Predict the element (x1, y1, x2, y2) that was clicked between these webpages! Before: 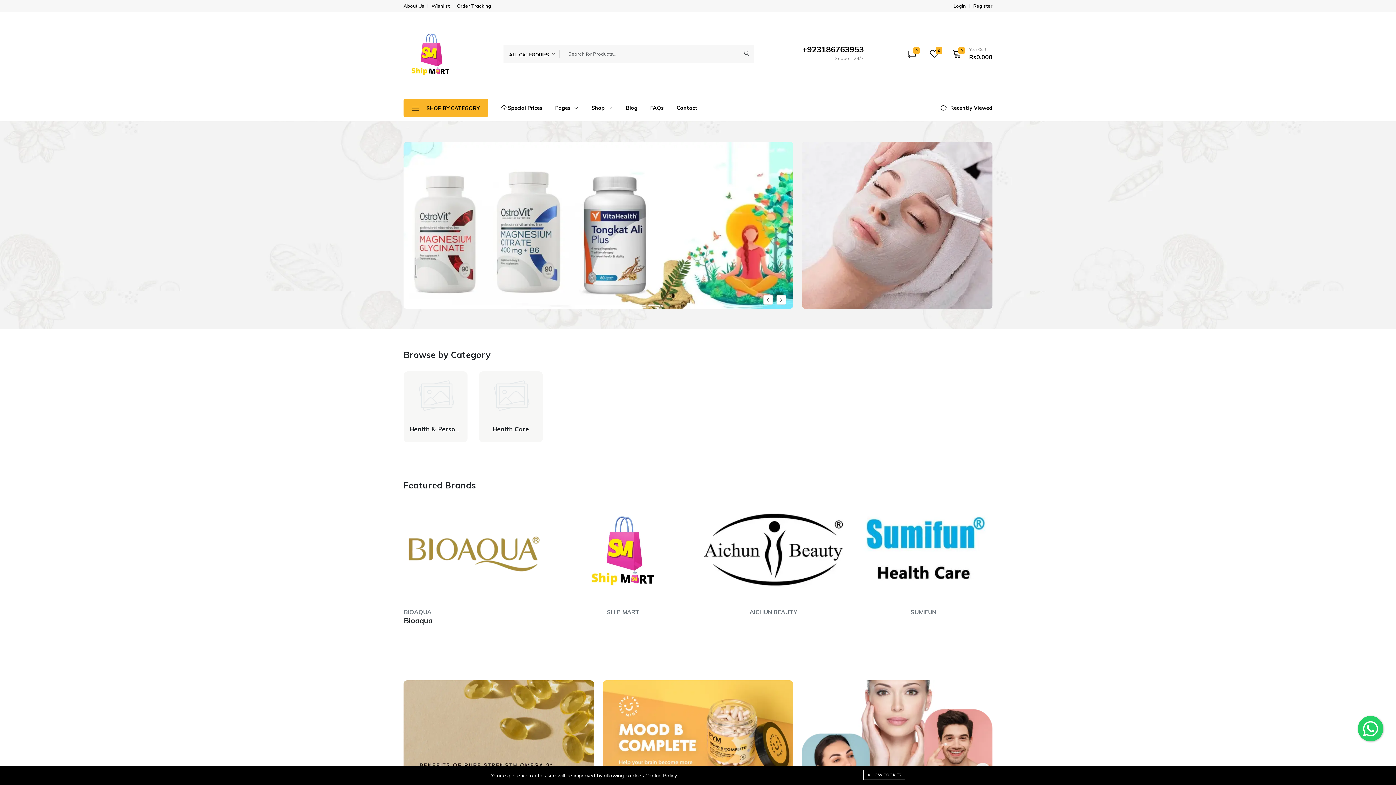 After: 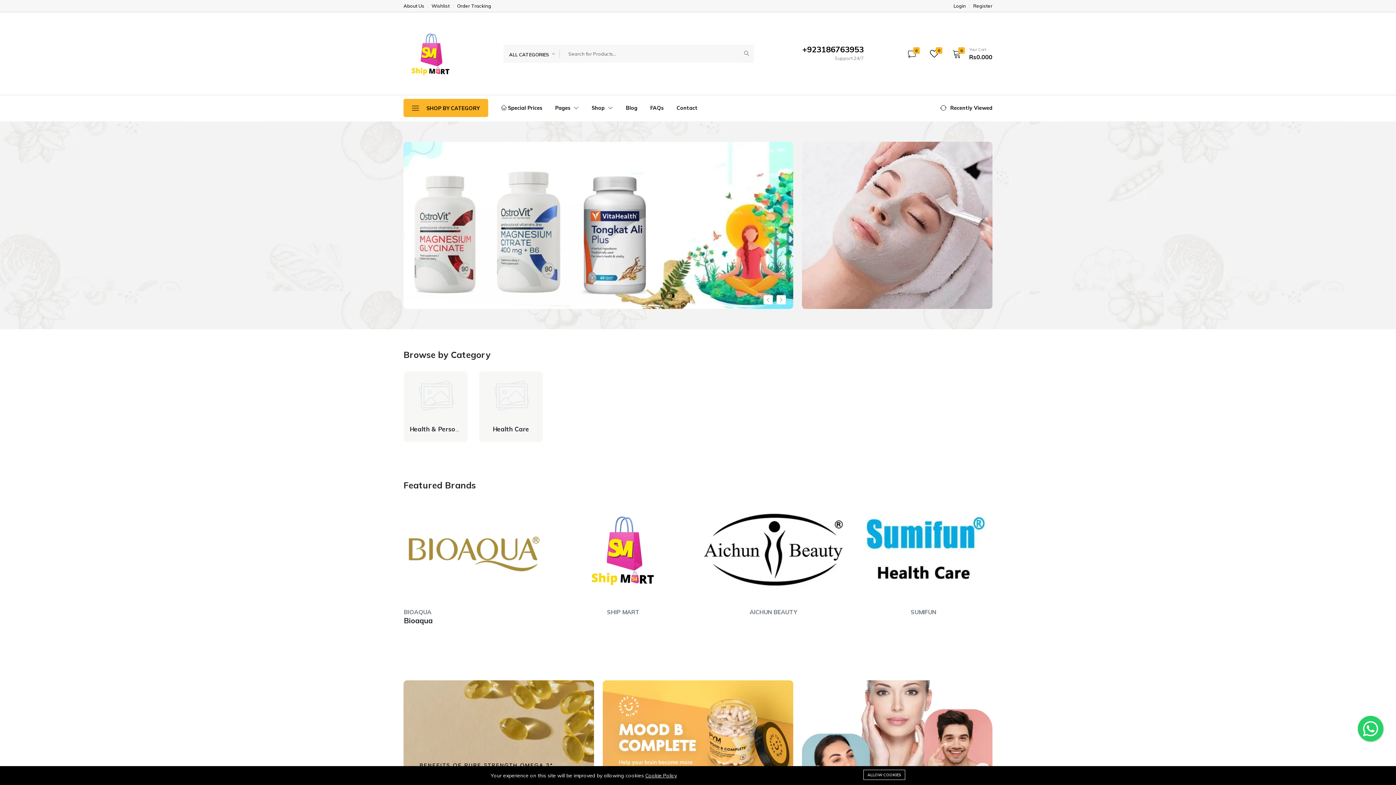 Action: bbox: (403, 49, 458, 56)